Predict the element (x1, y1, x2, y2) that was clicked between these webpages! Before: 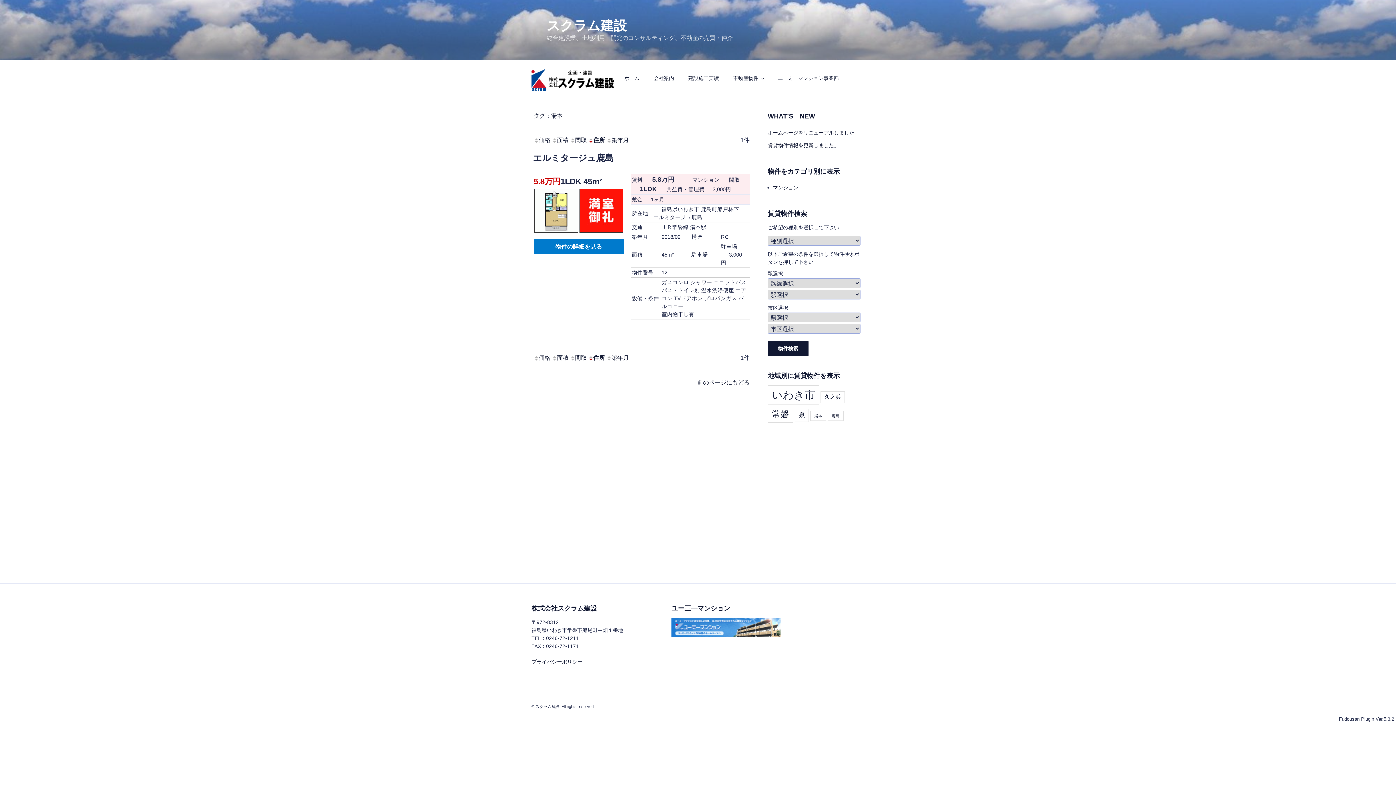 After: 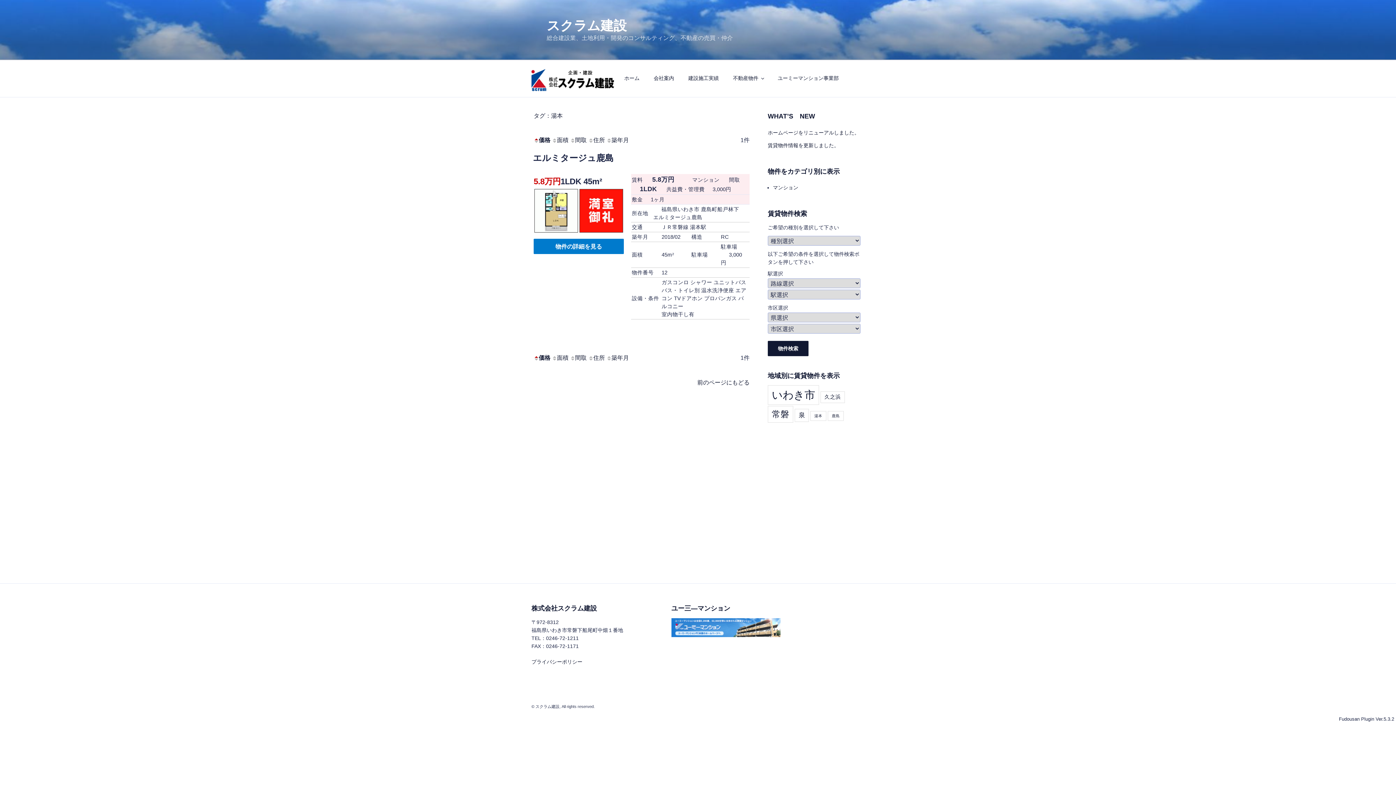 Action: bbox: (810, 411, 826, 421) label: 湯本 (1個の項目)